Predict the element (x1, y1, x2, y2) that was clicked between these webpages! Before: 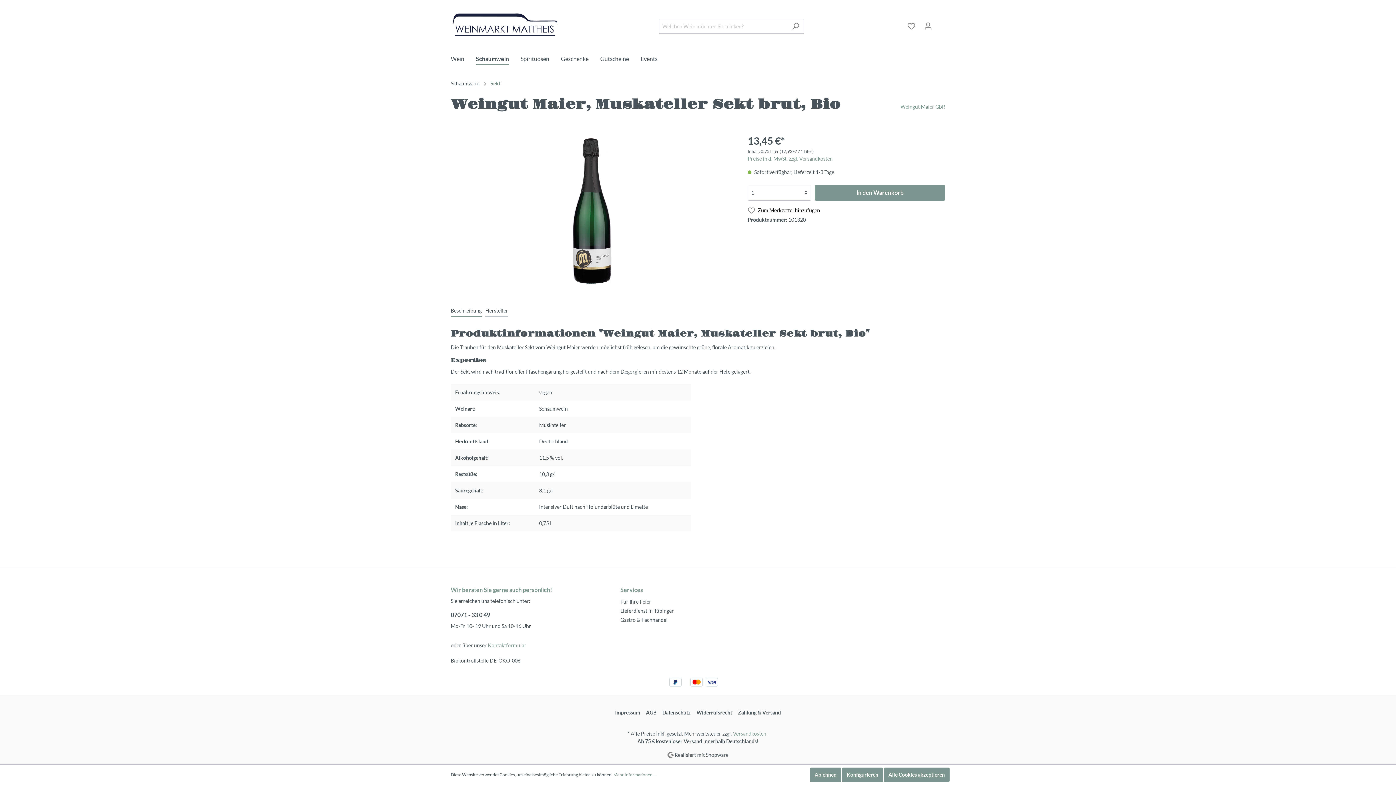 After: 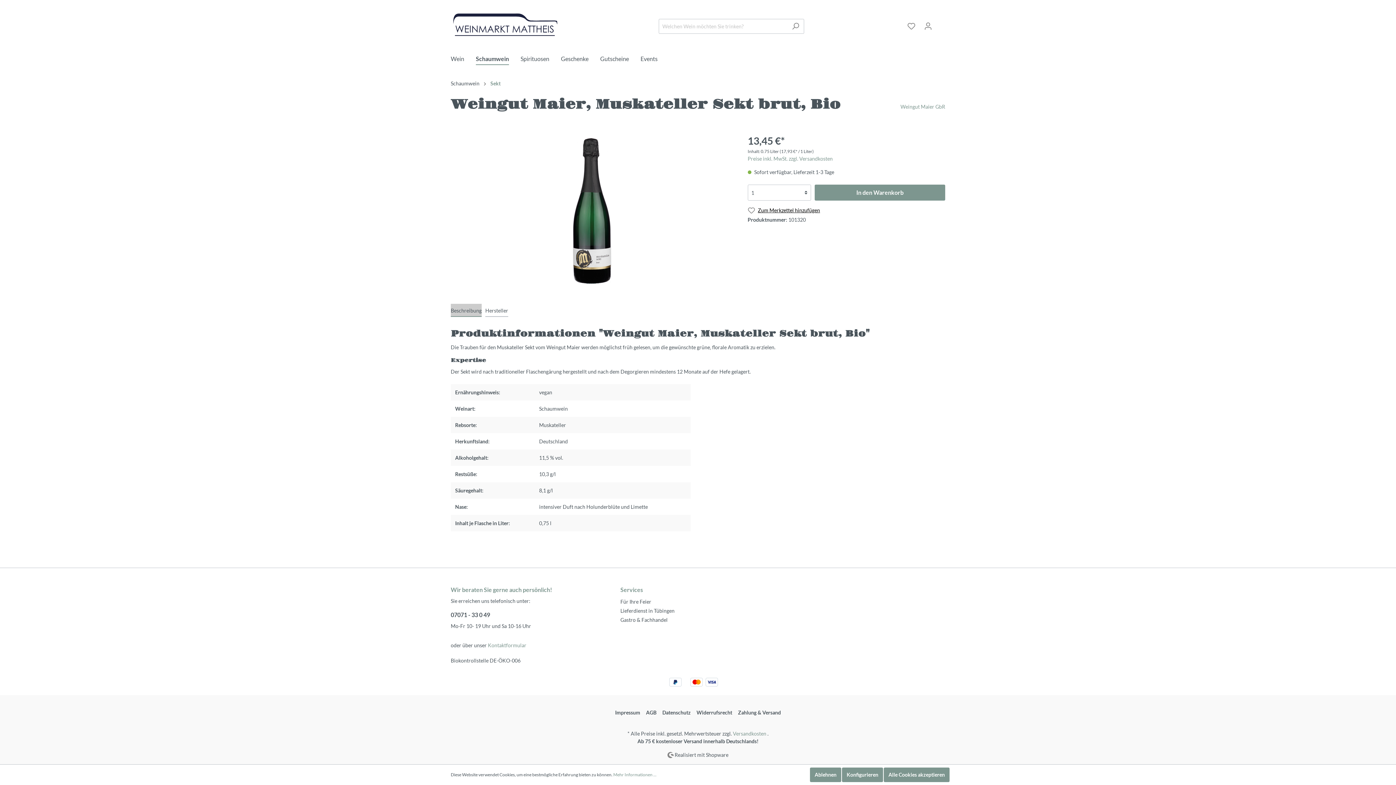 Action: bbox: (450, 304, 481, 317) label: Beschreibung